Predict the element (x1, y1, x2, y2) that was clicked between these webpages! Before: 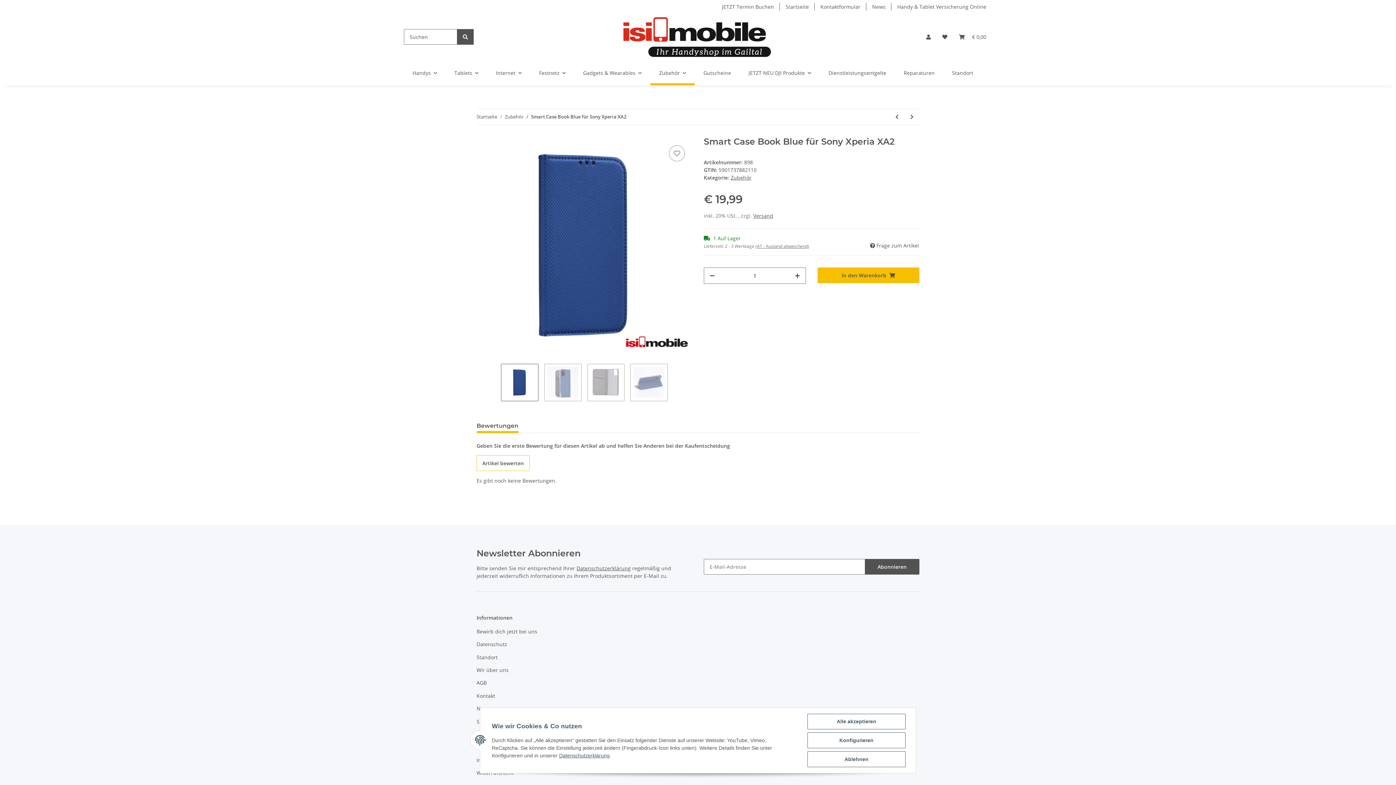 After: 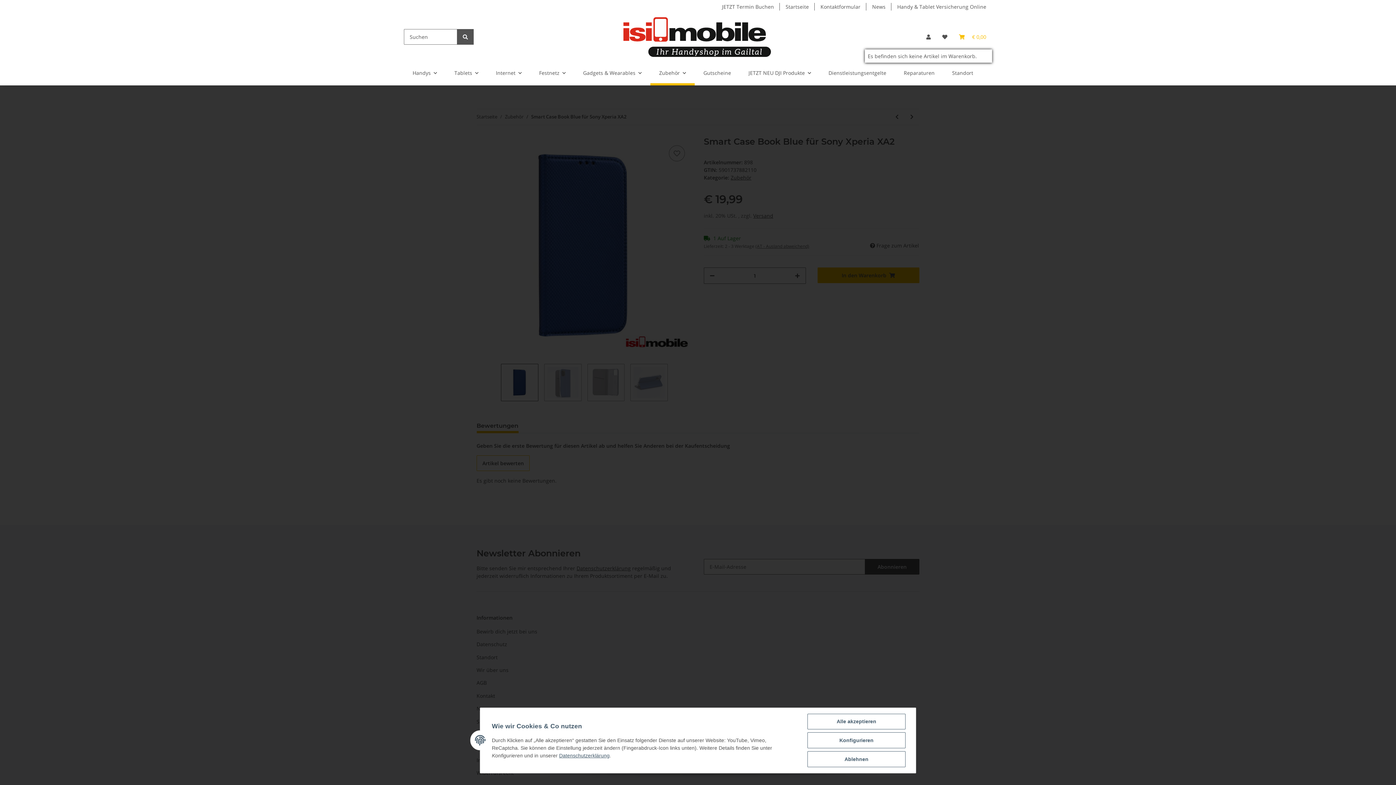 Action: label: Warenkorb bbox: (953, 24, 992, 49)